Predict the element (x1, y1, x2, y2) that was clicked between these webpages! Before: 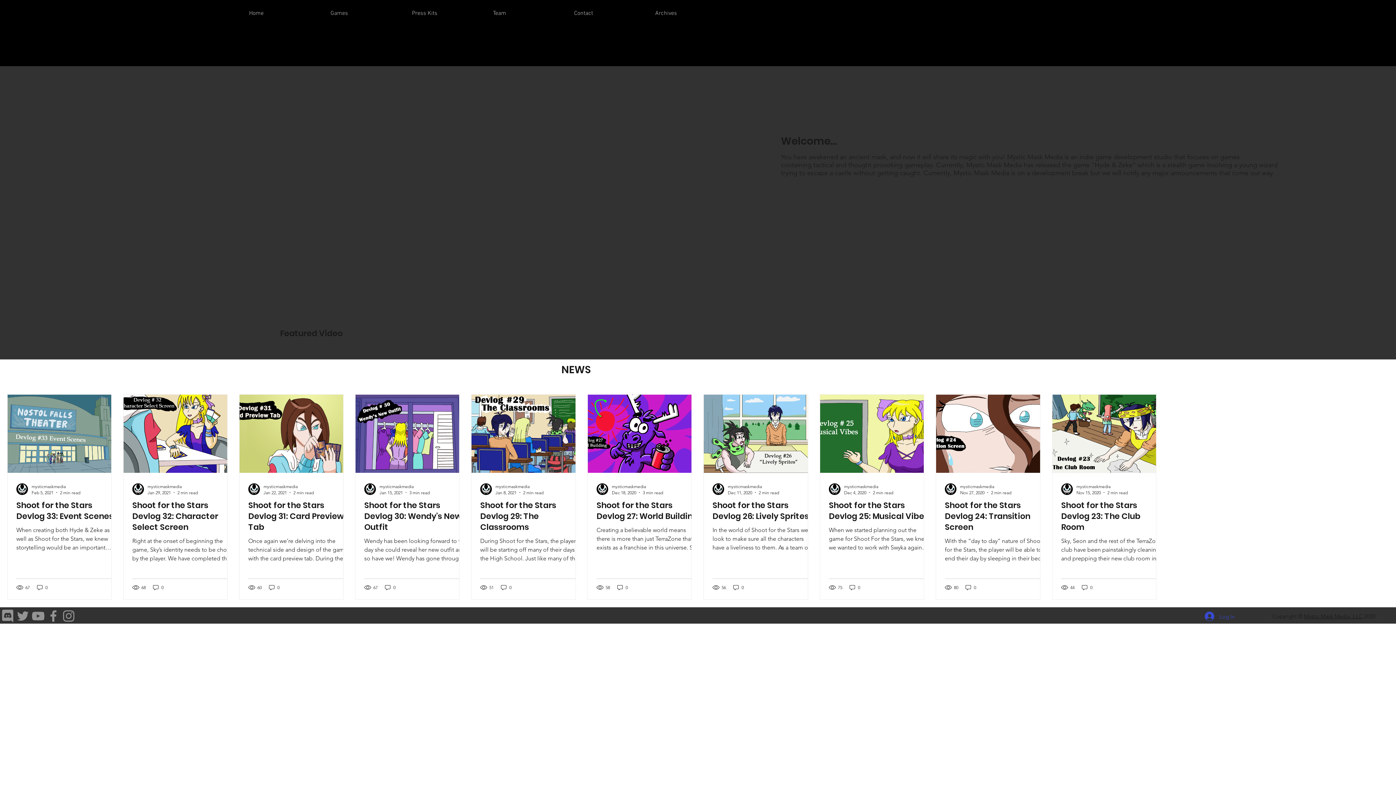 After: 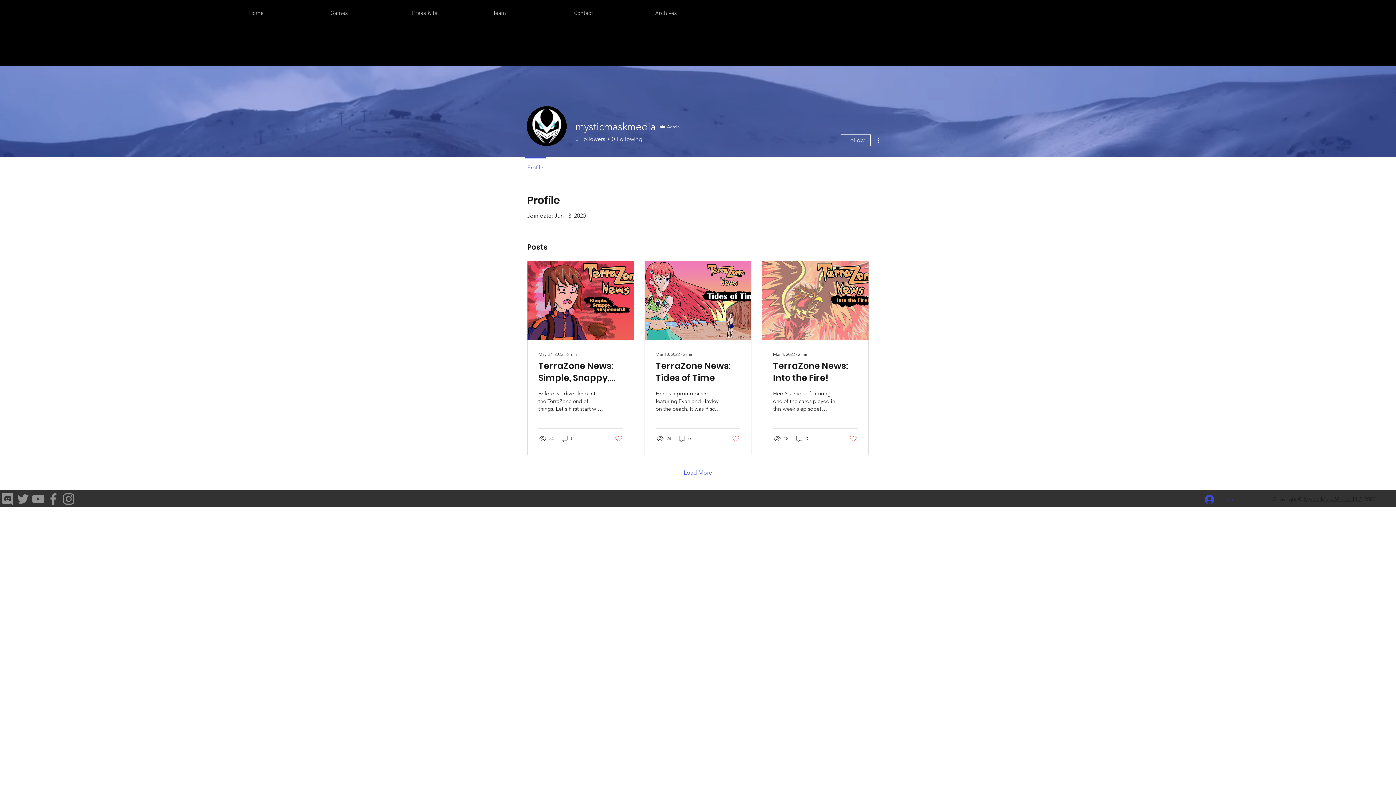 Action: bbox: (612, 483, 663, 490) label: mysticmaskmedia